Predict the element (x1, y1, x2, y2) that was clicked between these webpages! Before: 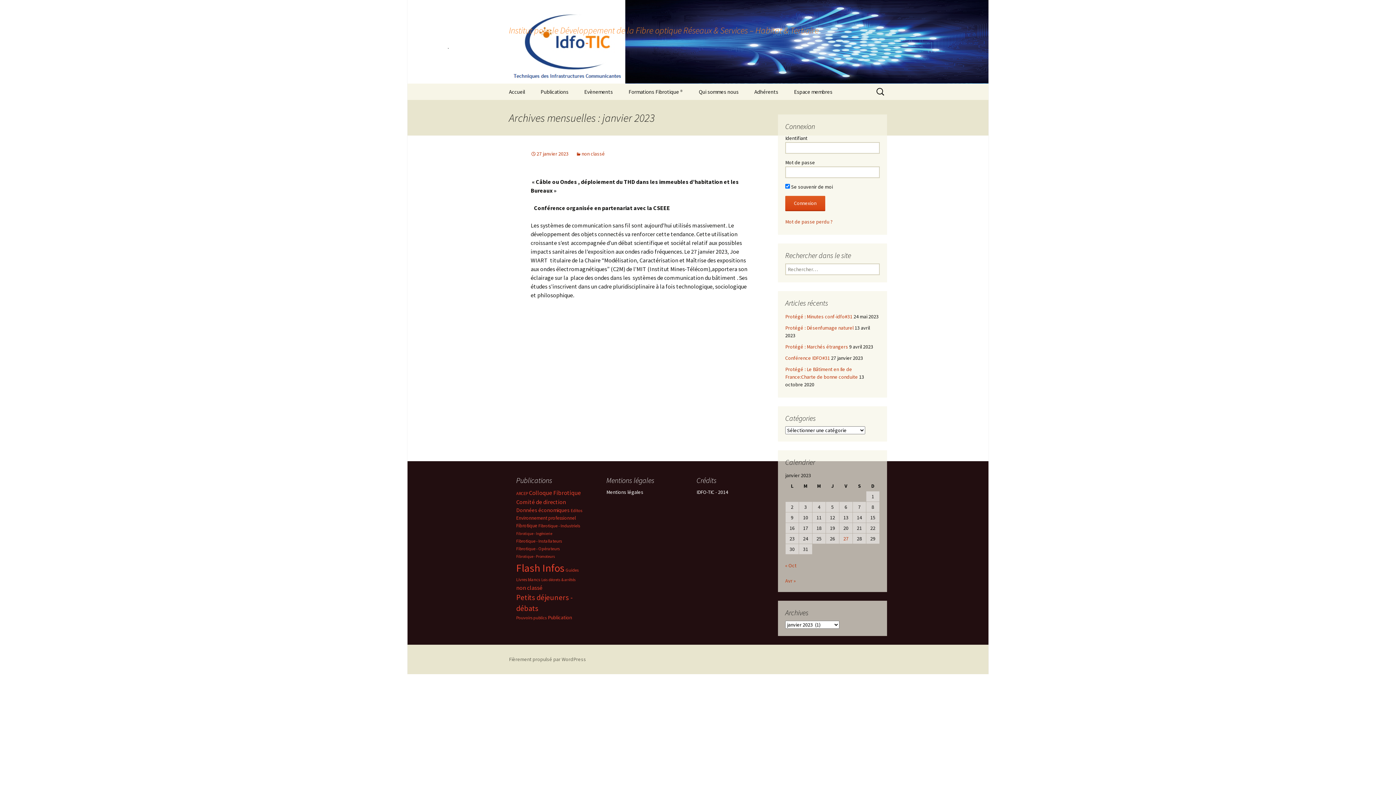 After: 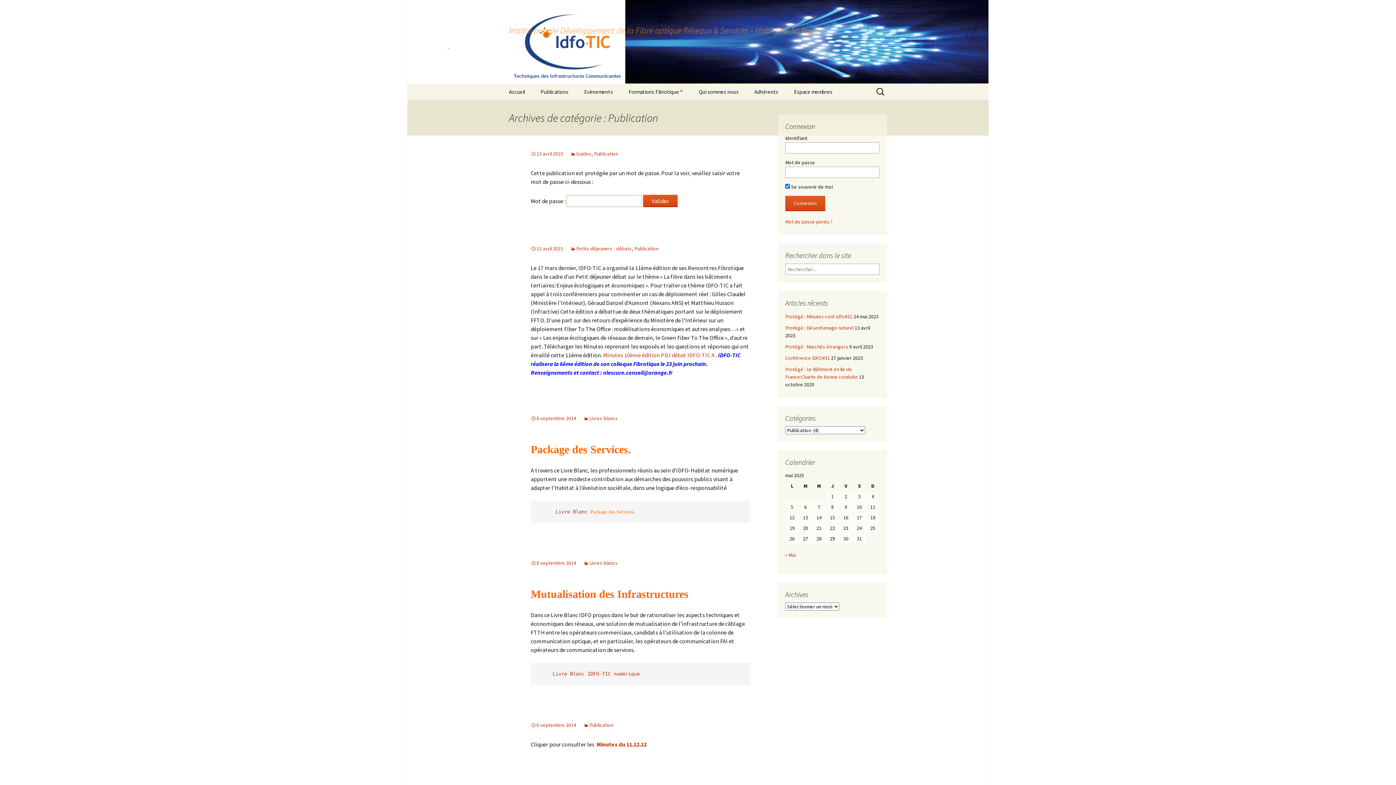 Action: bbox: (548, 614, 572, 621) label: Publication (4 éléments)